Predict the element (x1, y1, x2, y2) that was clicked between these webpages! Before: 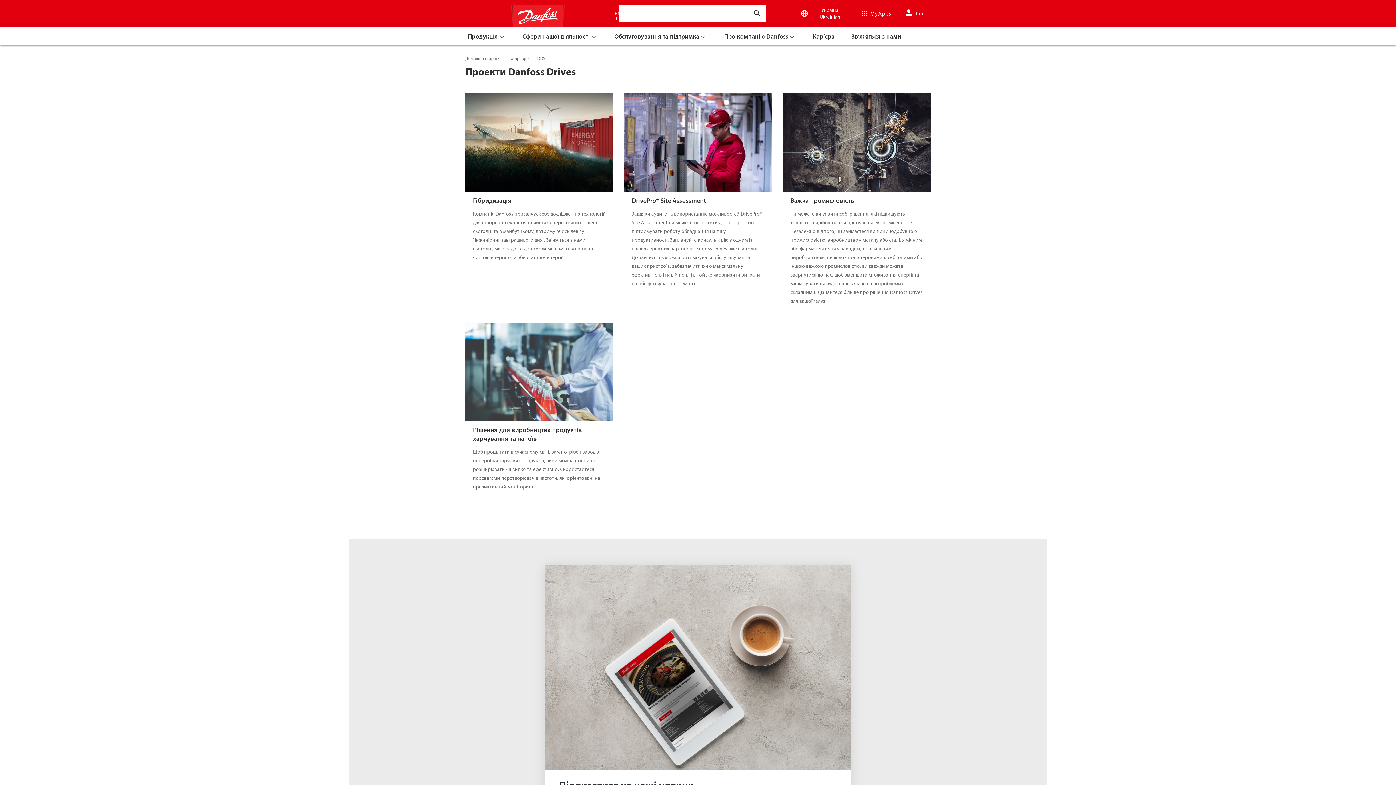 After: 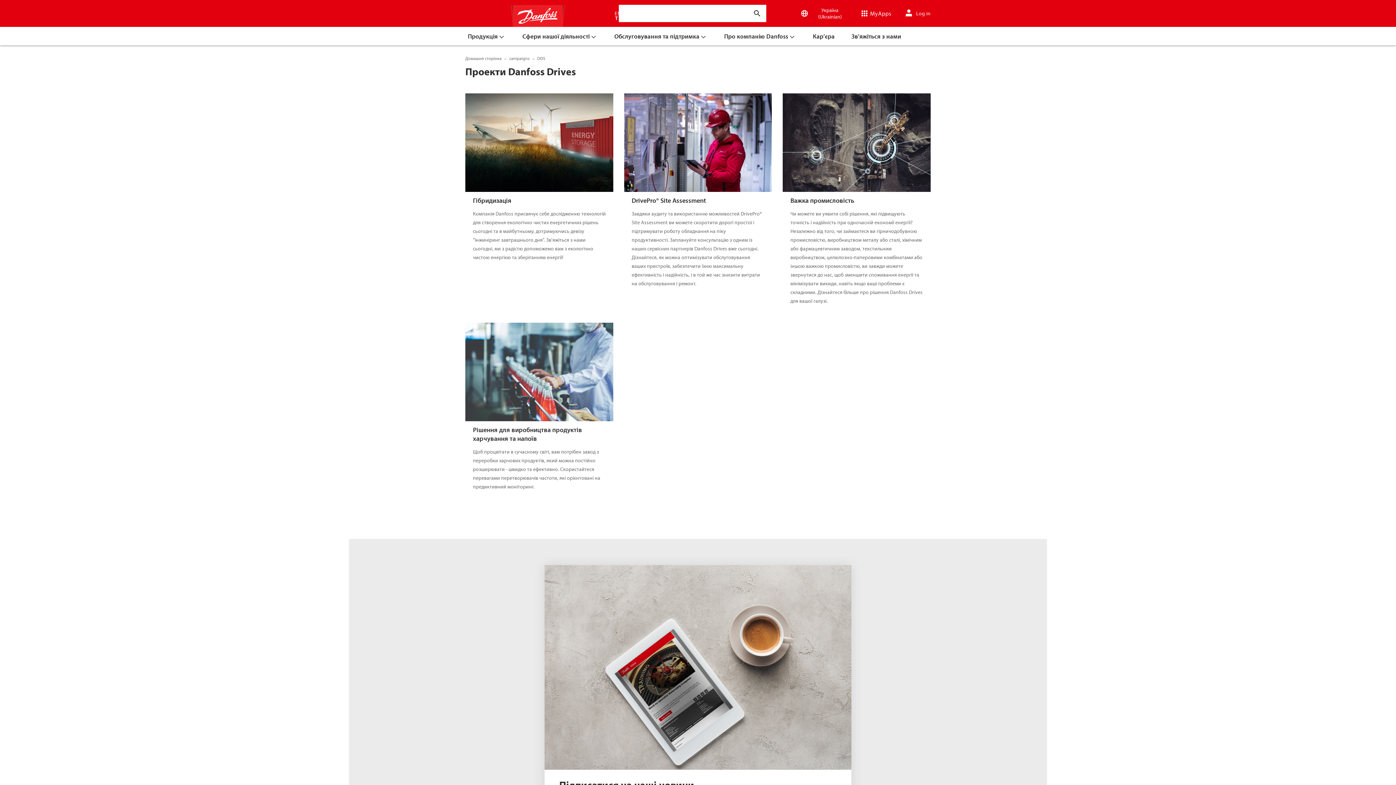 Action: label: Введіть текст пошуку bbox: (748, 5, 766, 21)